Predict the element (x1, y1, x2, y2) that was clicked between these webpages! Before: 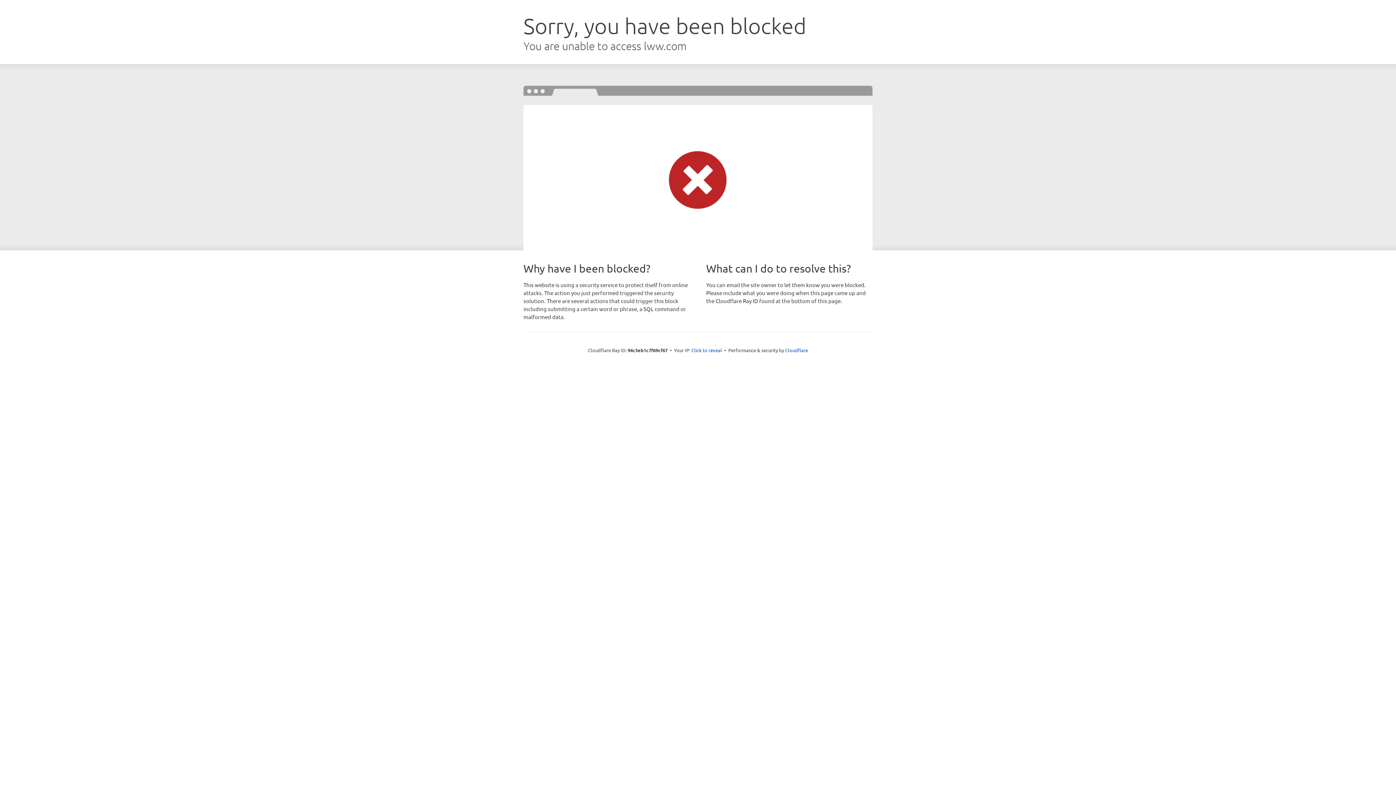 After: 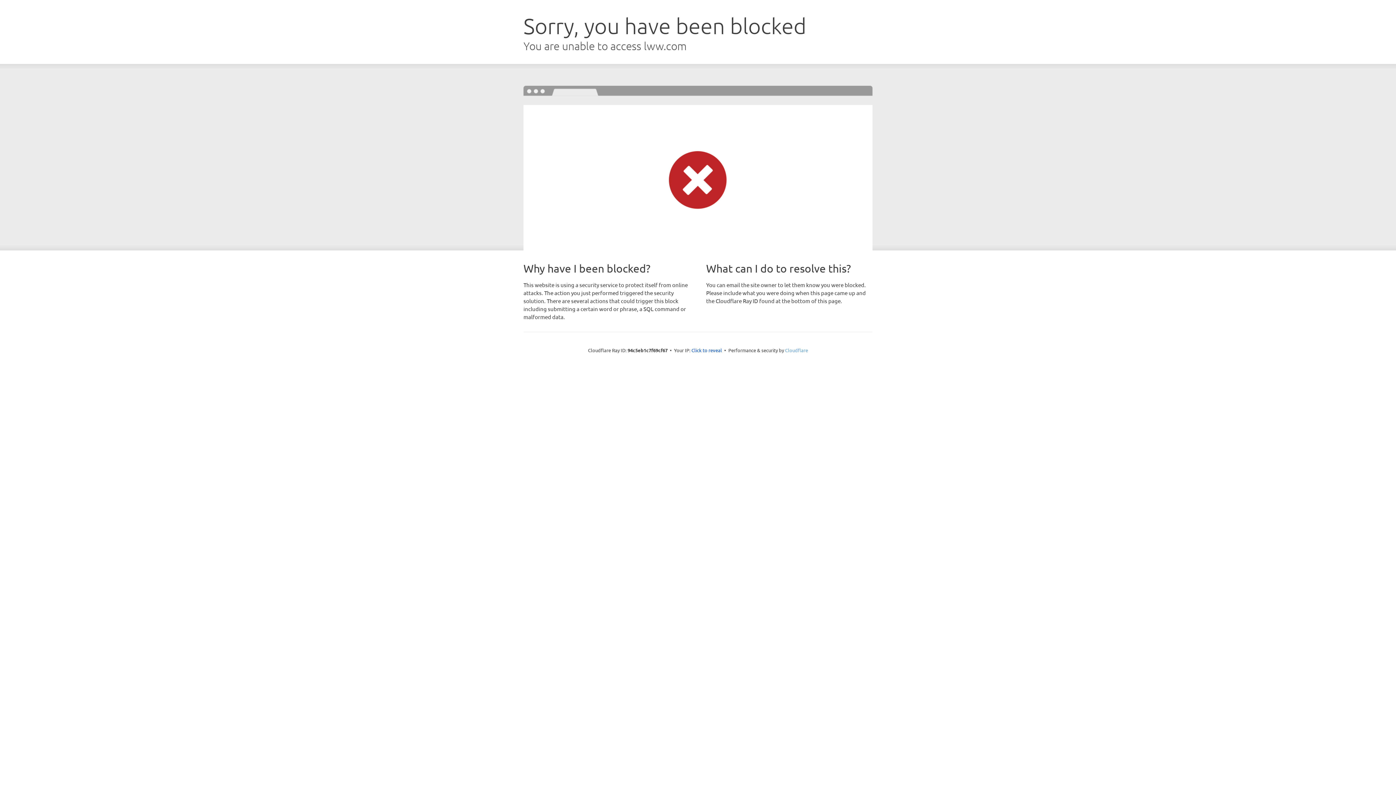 Action: label: Cloudflare bbox: (785, 347, 808, 353)